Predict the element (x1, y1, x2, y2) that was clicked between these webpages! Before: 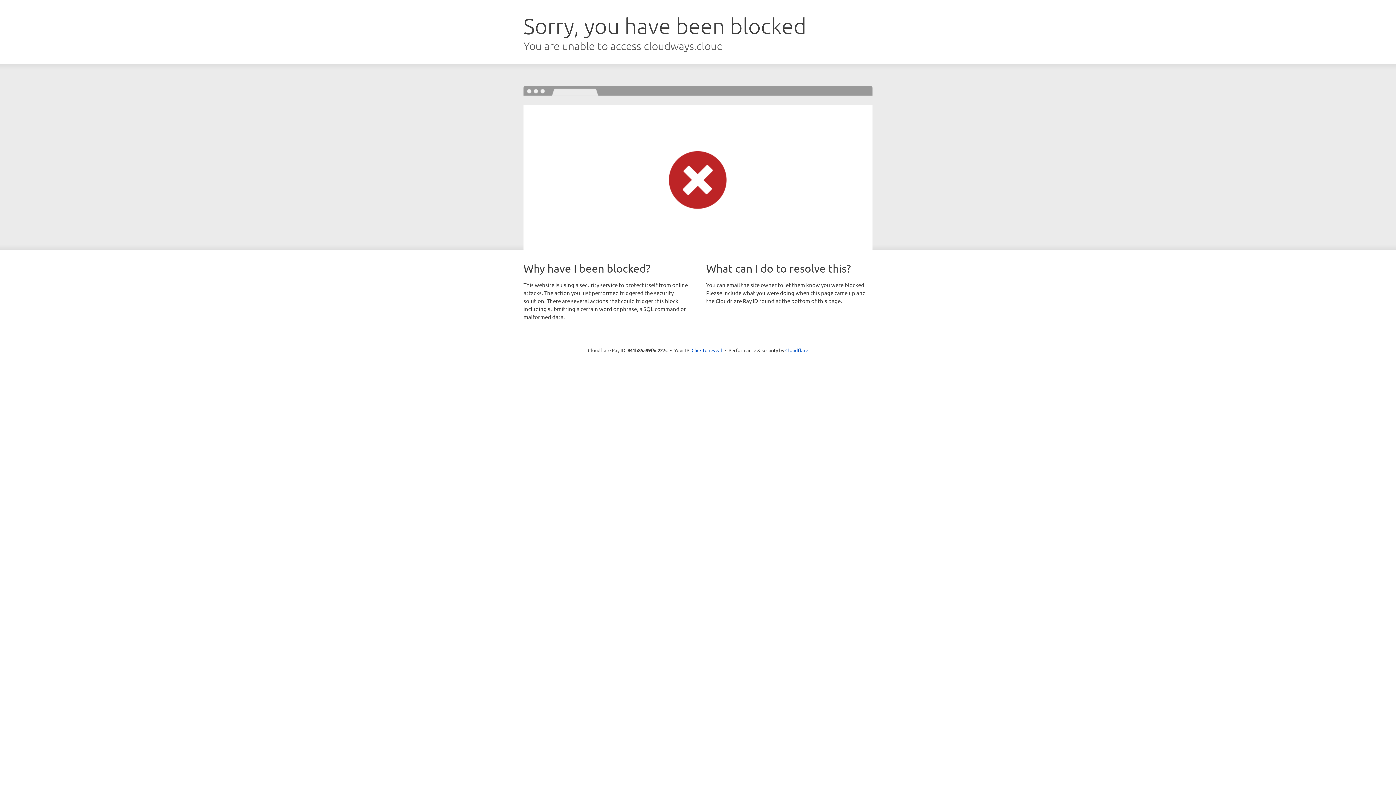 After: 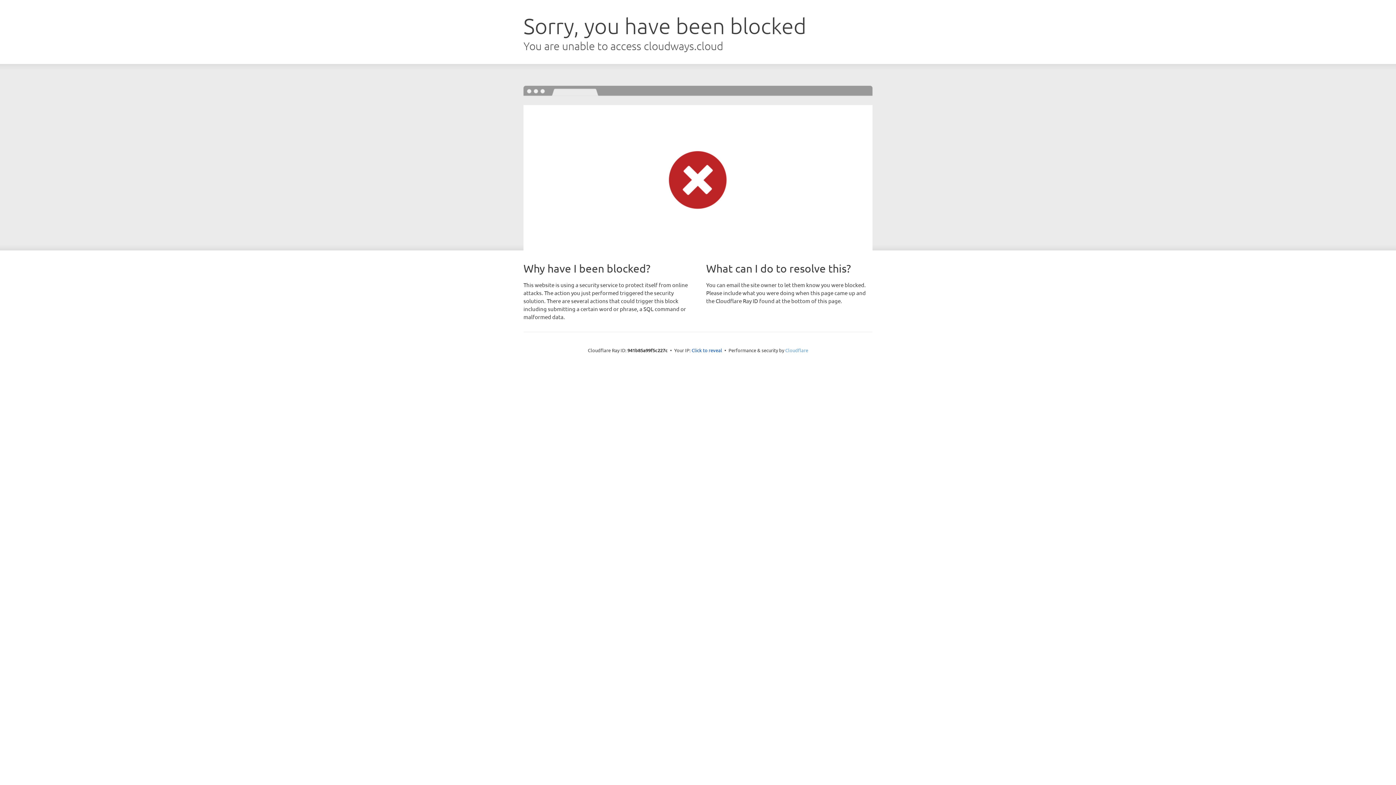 Action: bbox: (785, 347, 808, 353) label: Cloudflare